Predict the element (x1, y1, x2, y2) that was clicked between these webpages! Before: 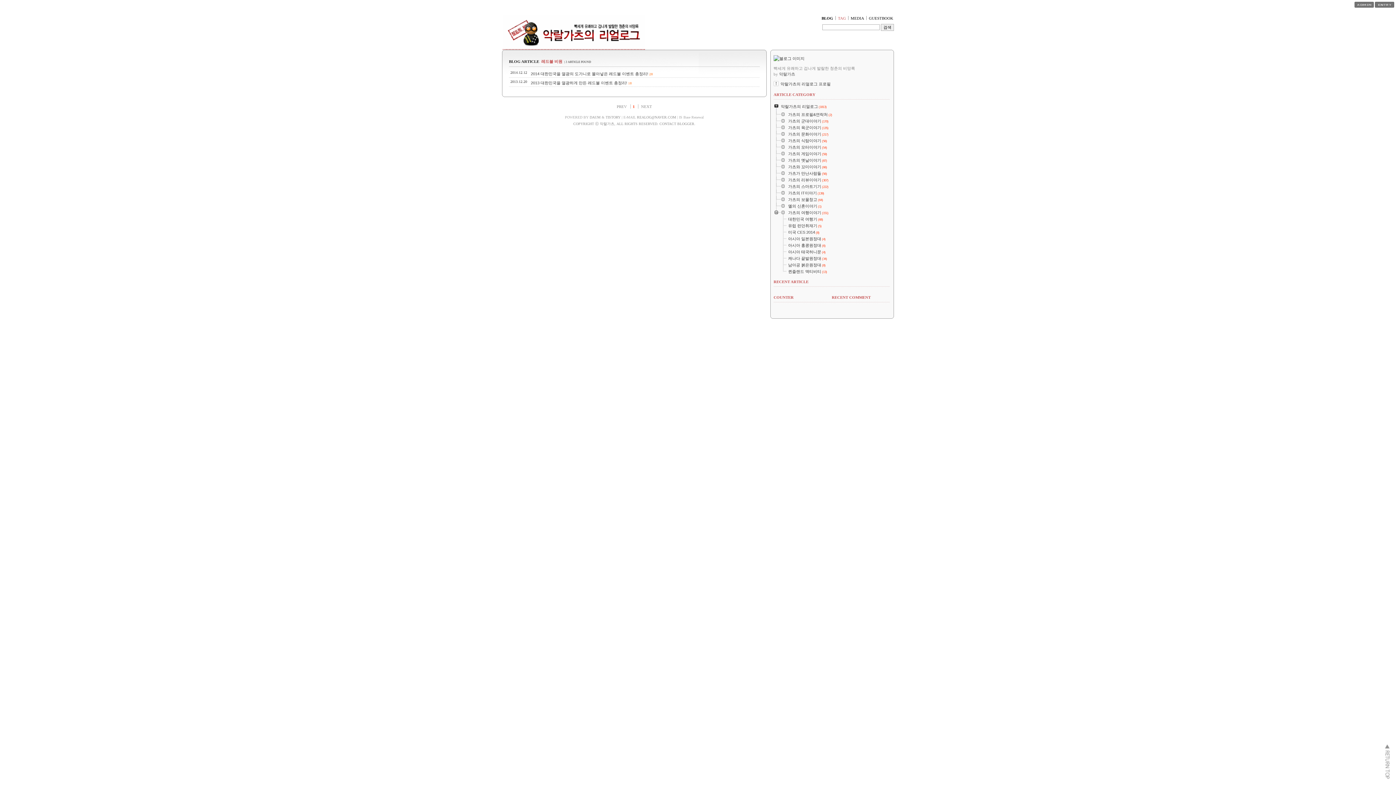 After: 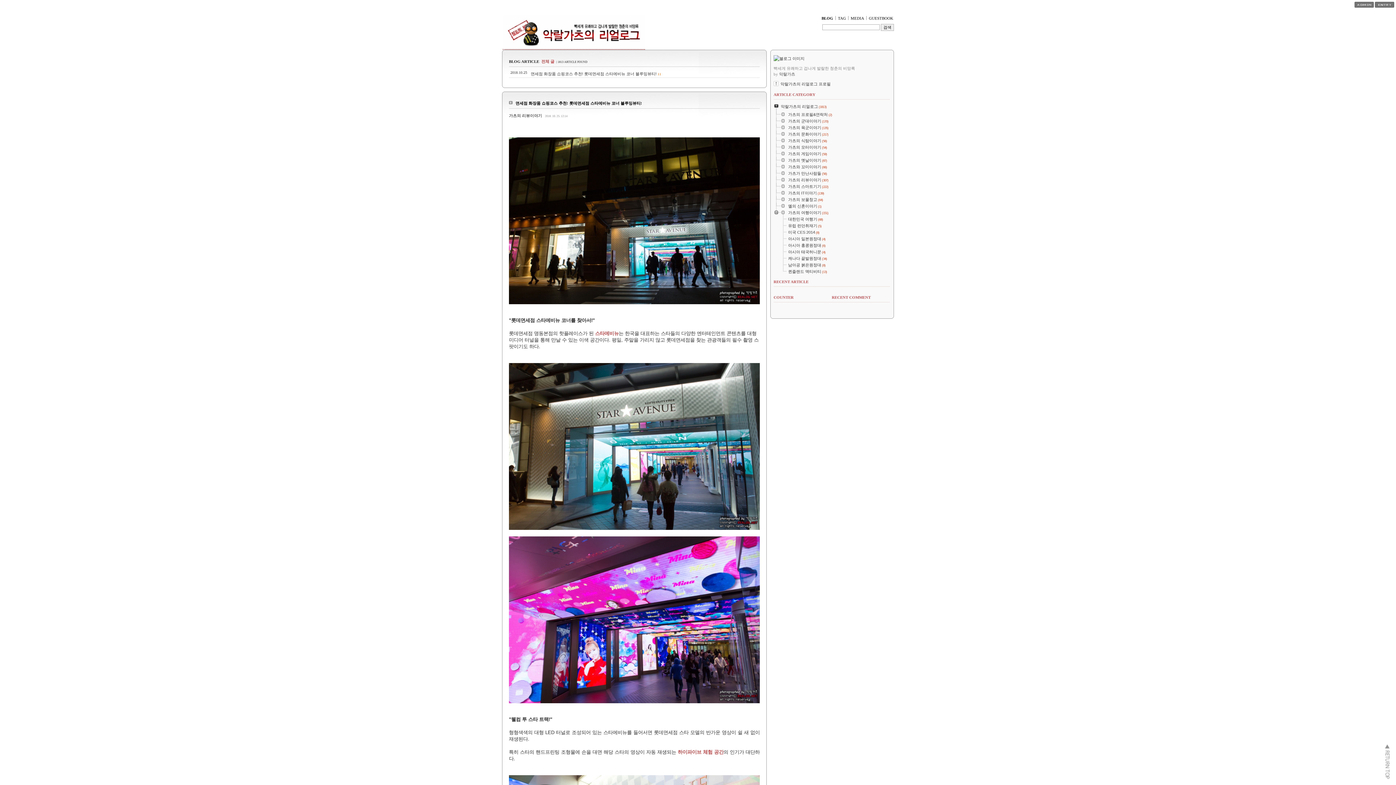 Action: bbox: (821, 16, 833, 20) label: BLOG